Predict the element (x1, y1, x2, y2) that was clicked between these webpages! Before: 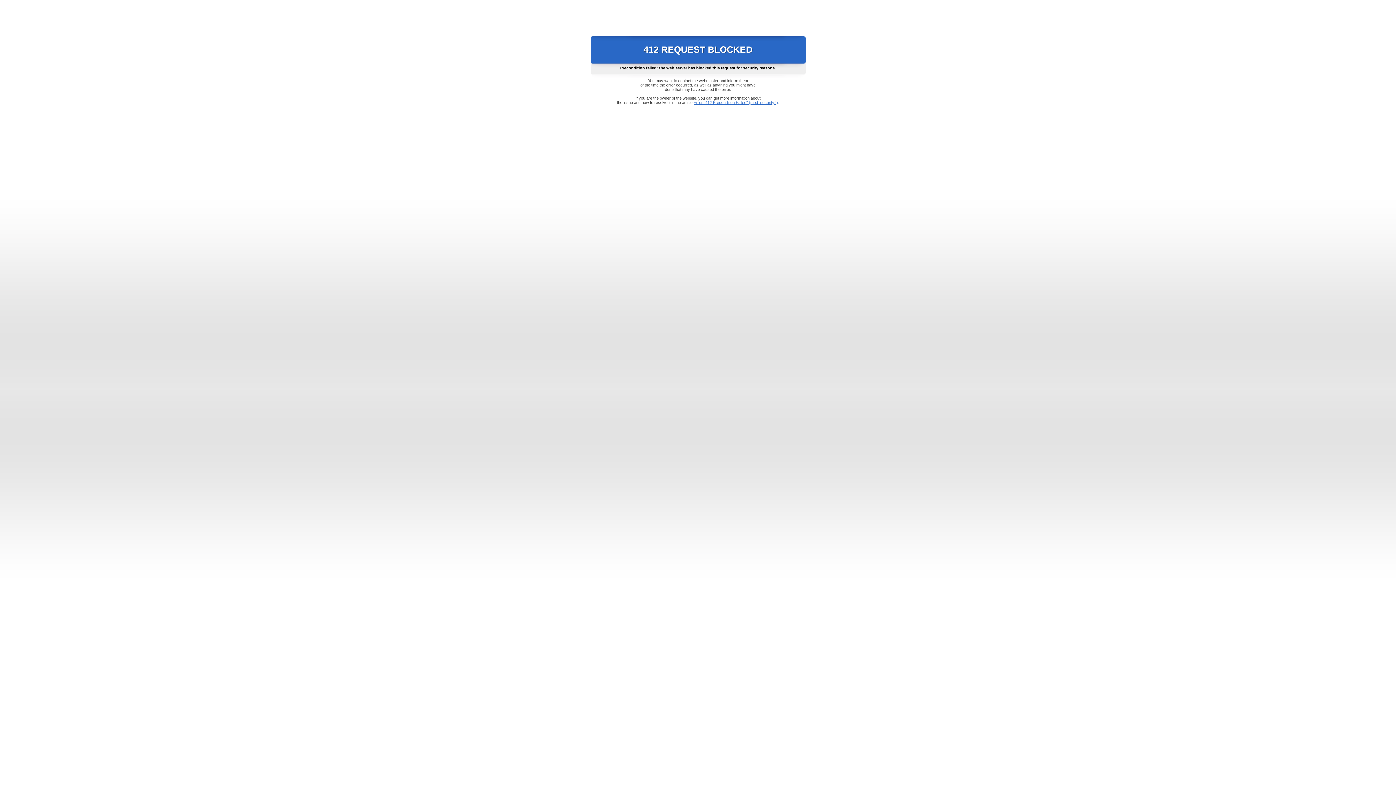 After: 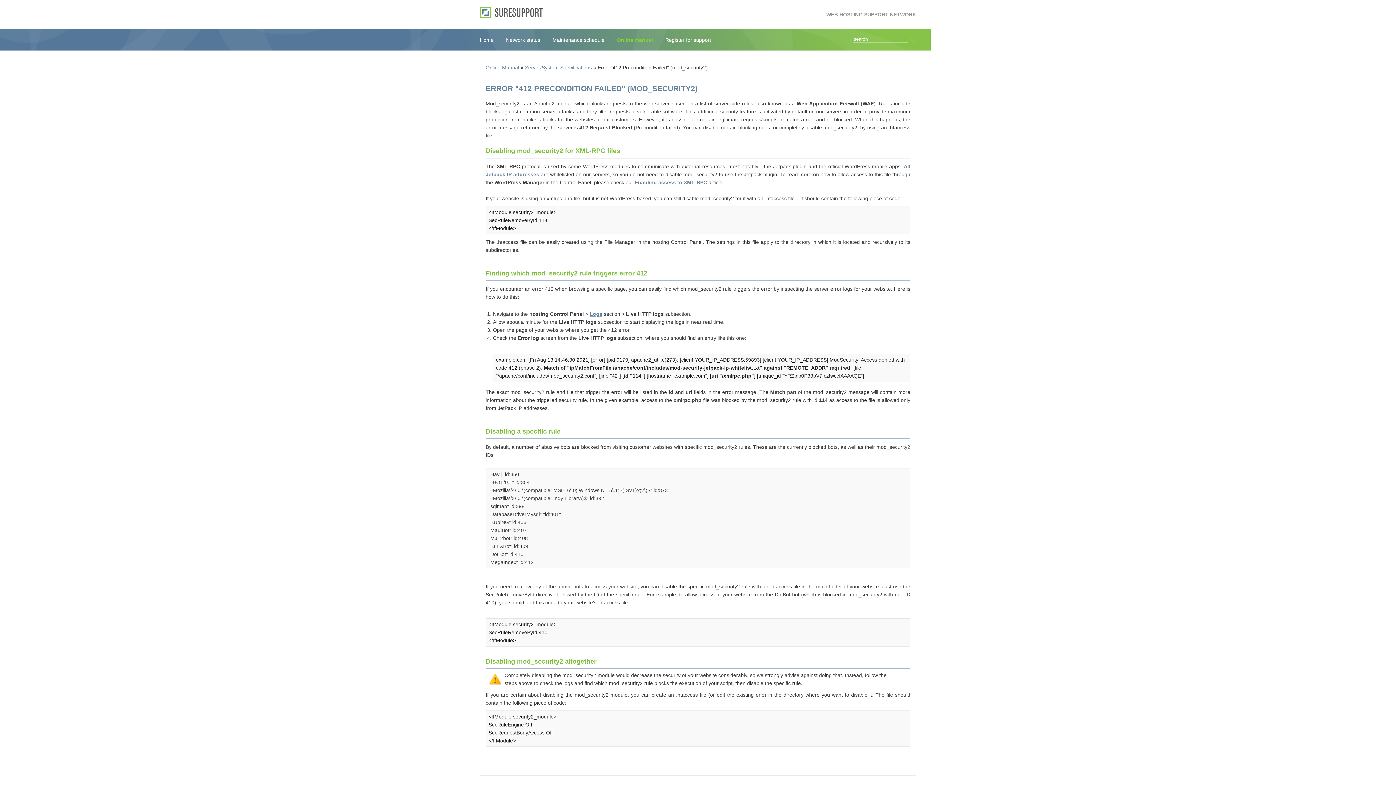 Action: bbox: (693, 100, 778, 104) label: Error "412 Precondition Failed" (mod_security2)